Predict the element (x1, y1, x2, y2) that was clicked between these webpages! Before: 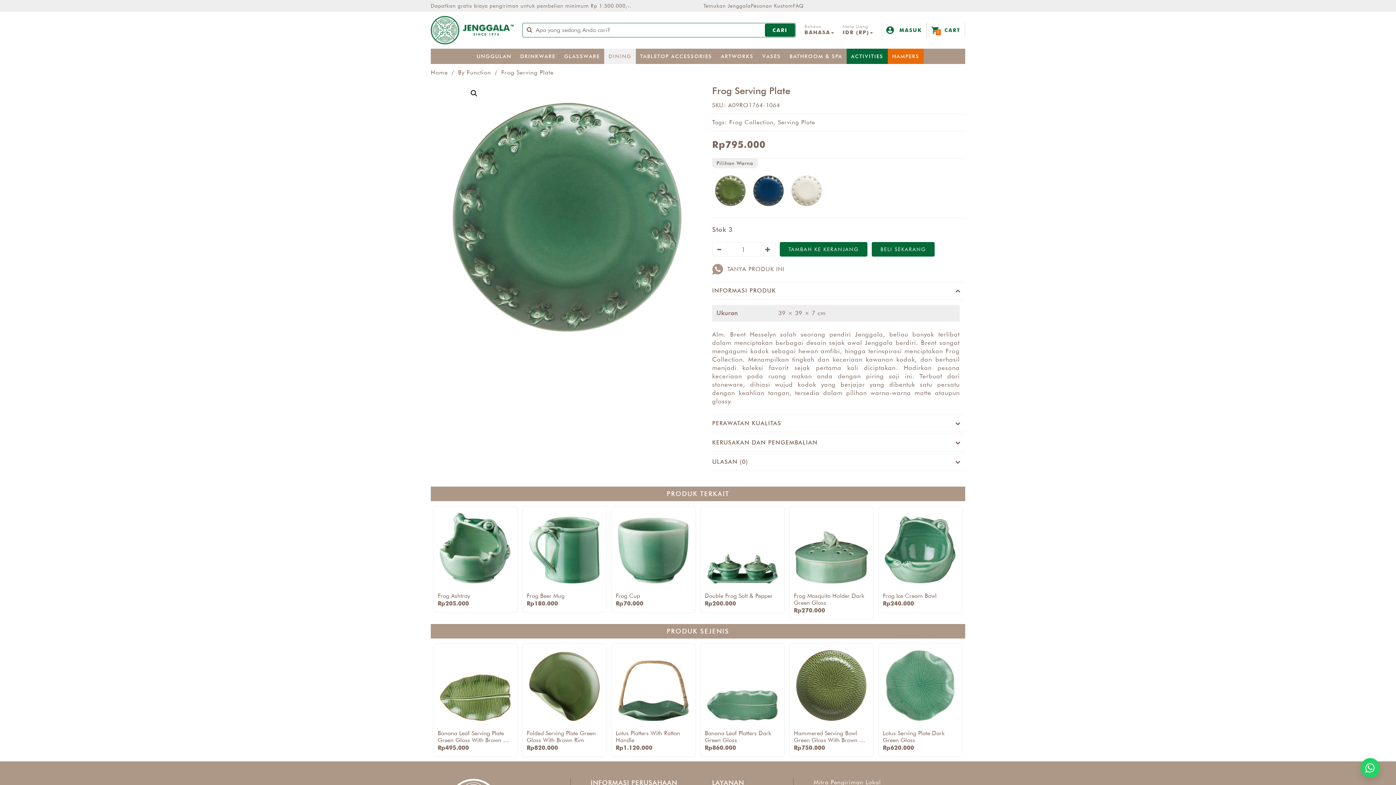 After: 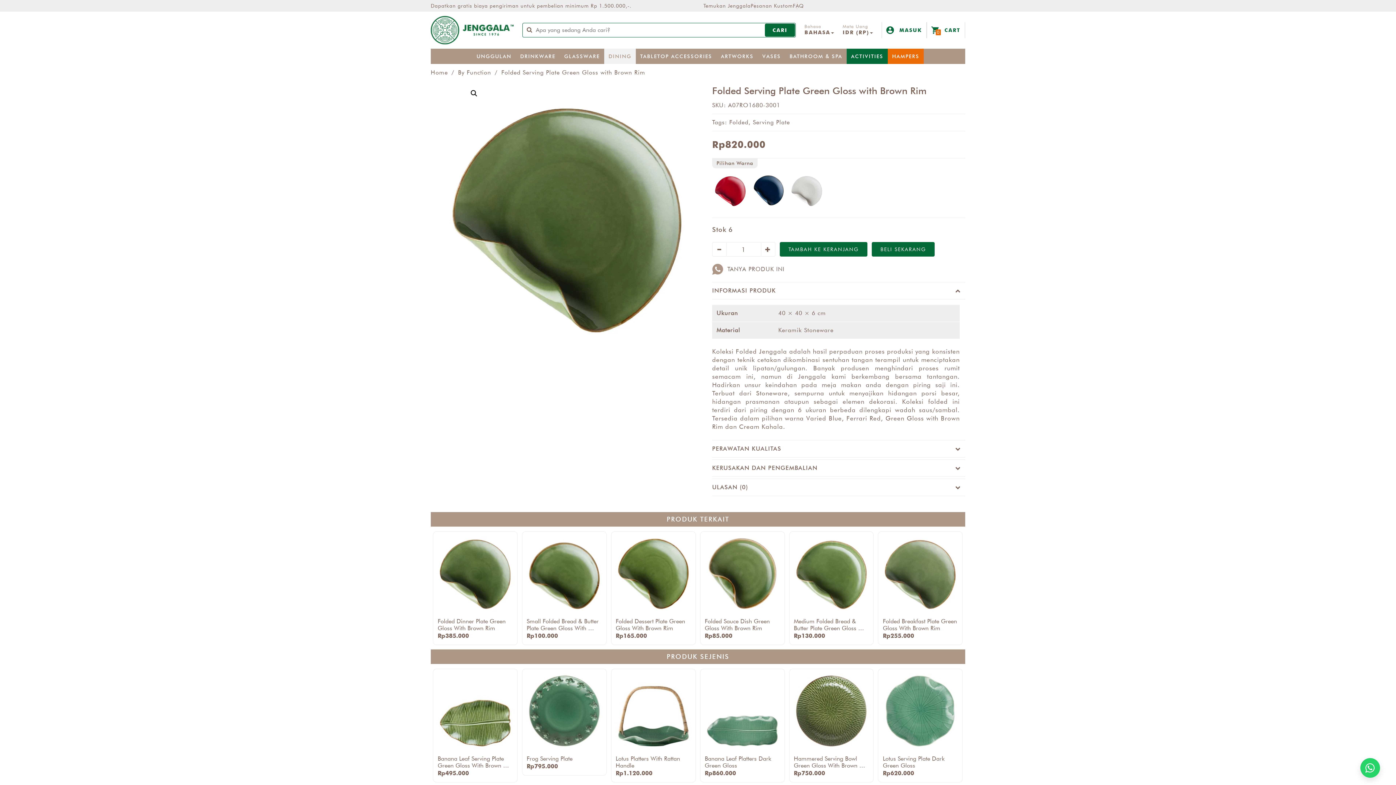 Action: label: Folded Serving Plate Green Gloss With Brown Rim
Rp820.000 bbox: (522, 643, 606, 757)